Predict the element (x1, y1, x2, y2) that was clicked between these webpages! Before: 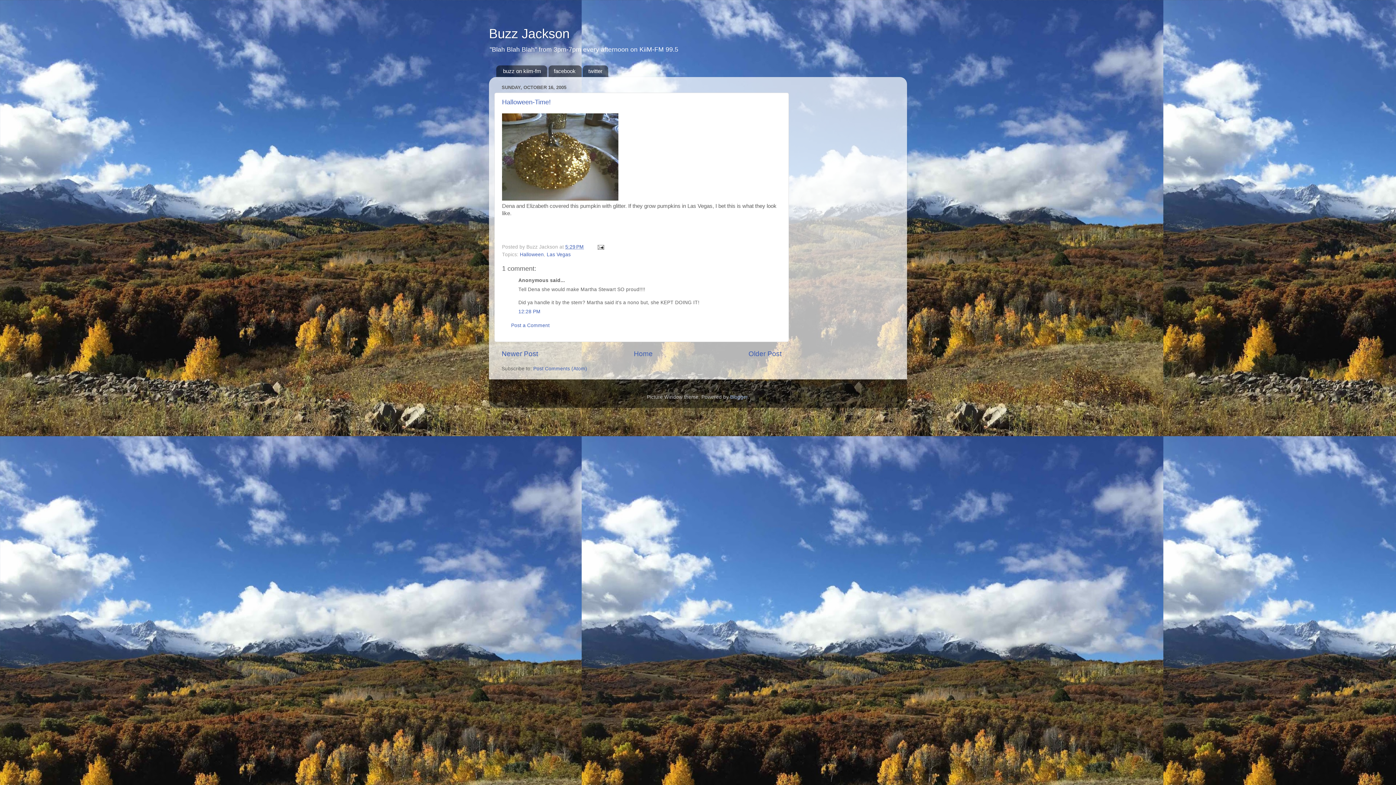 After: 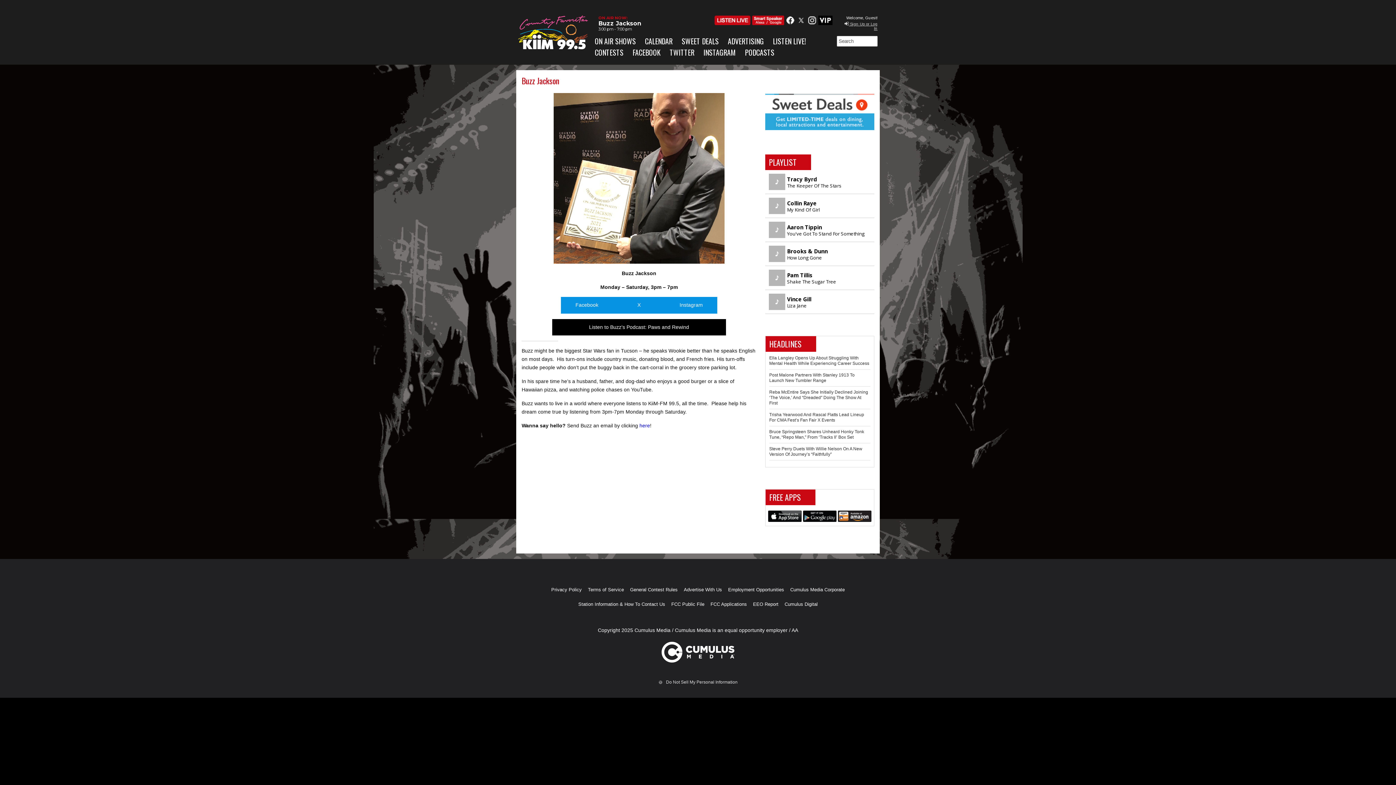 Action: label: buzz on kiim-fm bbox: (496, 65, 547, 77)